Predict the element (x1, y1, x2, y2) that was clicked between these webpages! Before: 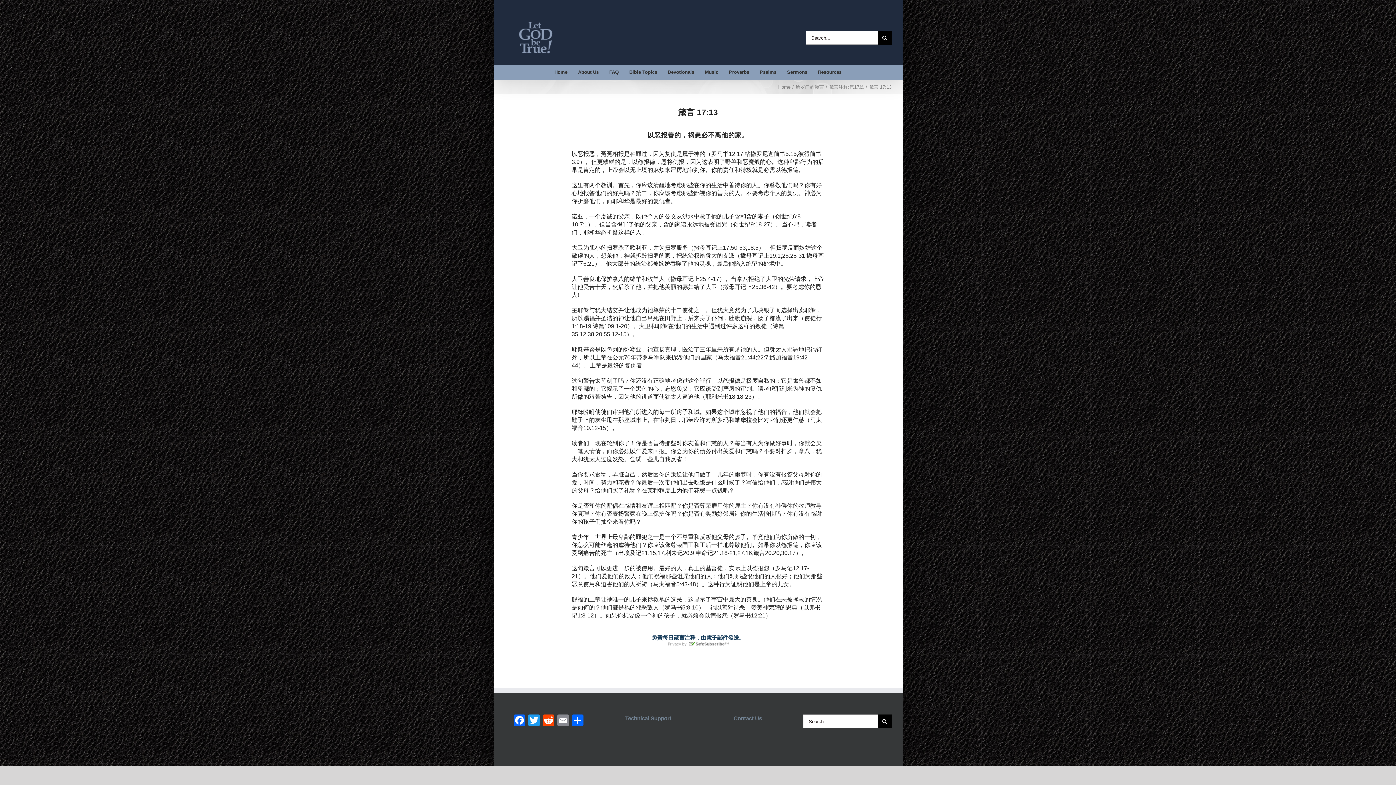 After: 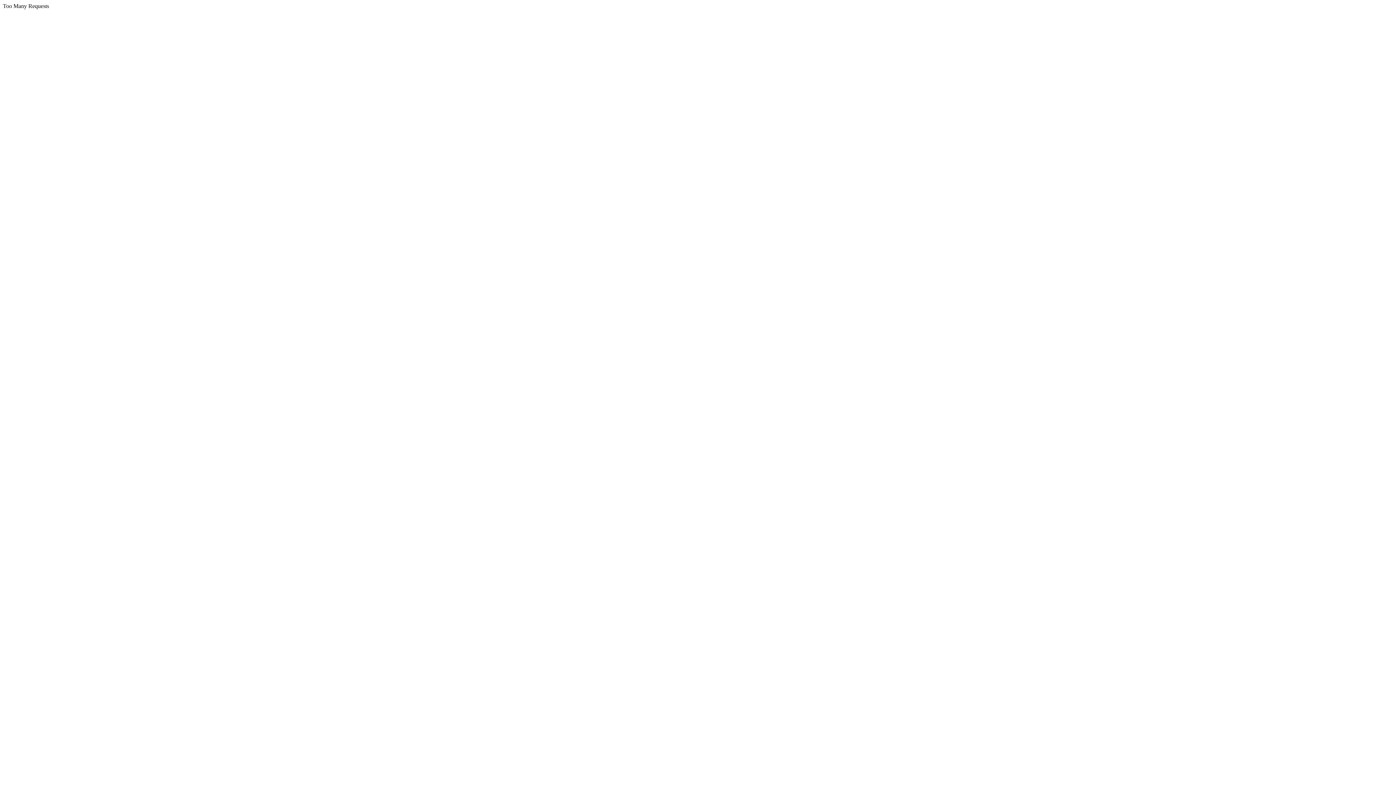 Action: bbox: (625, 715, 671, 721) label: Technical Support